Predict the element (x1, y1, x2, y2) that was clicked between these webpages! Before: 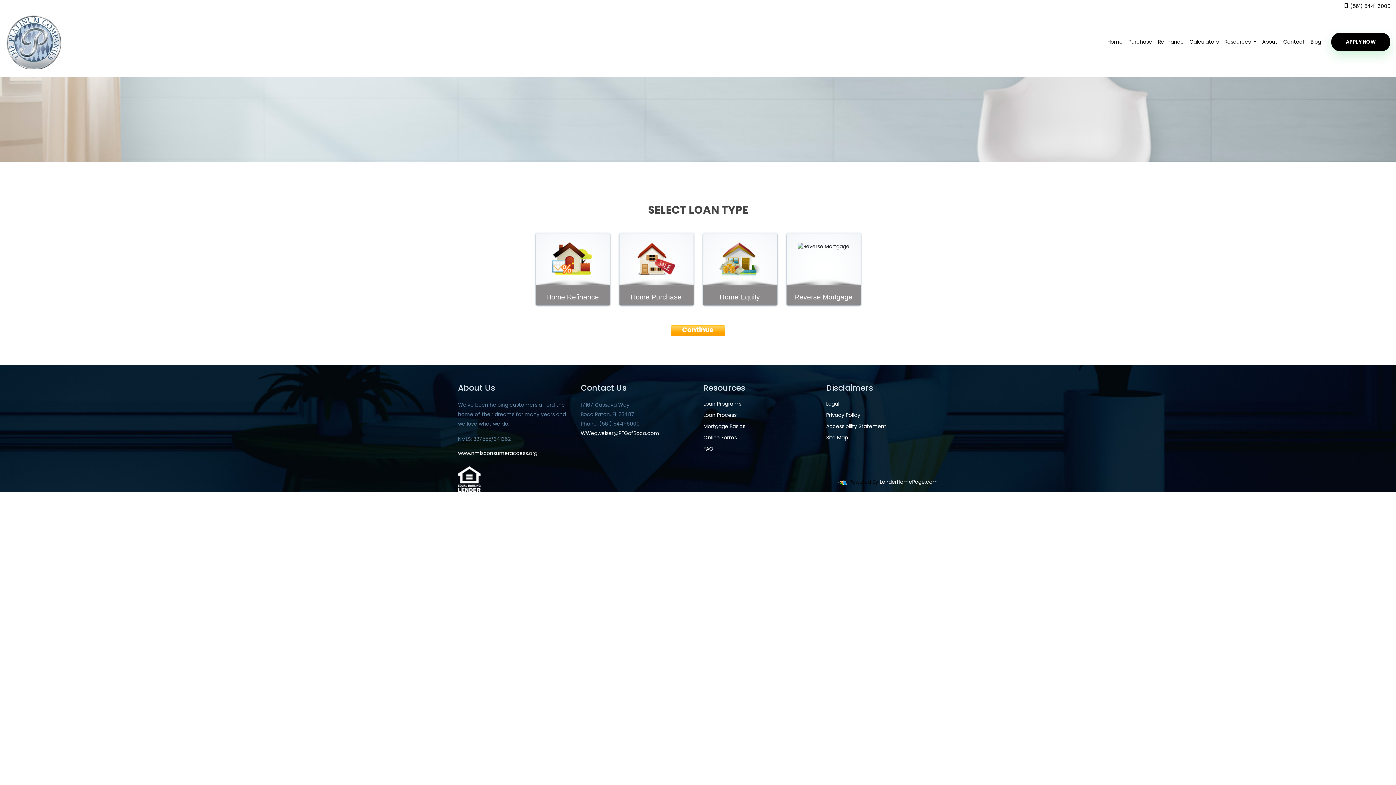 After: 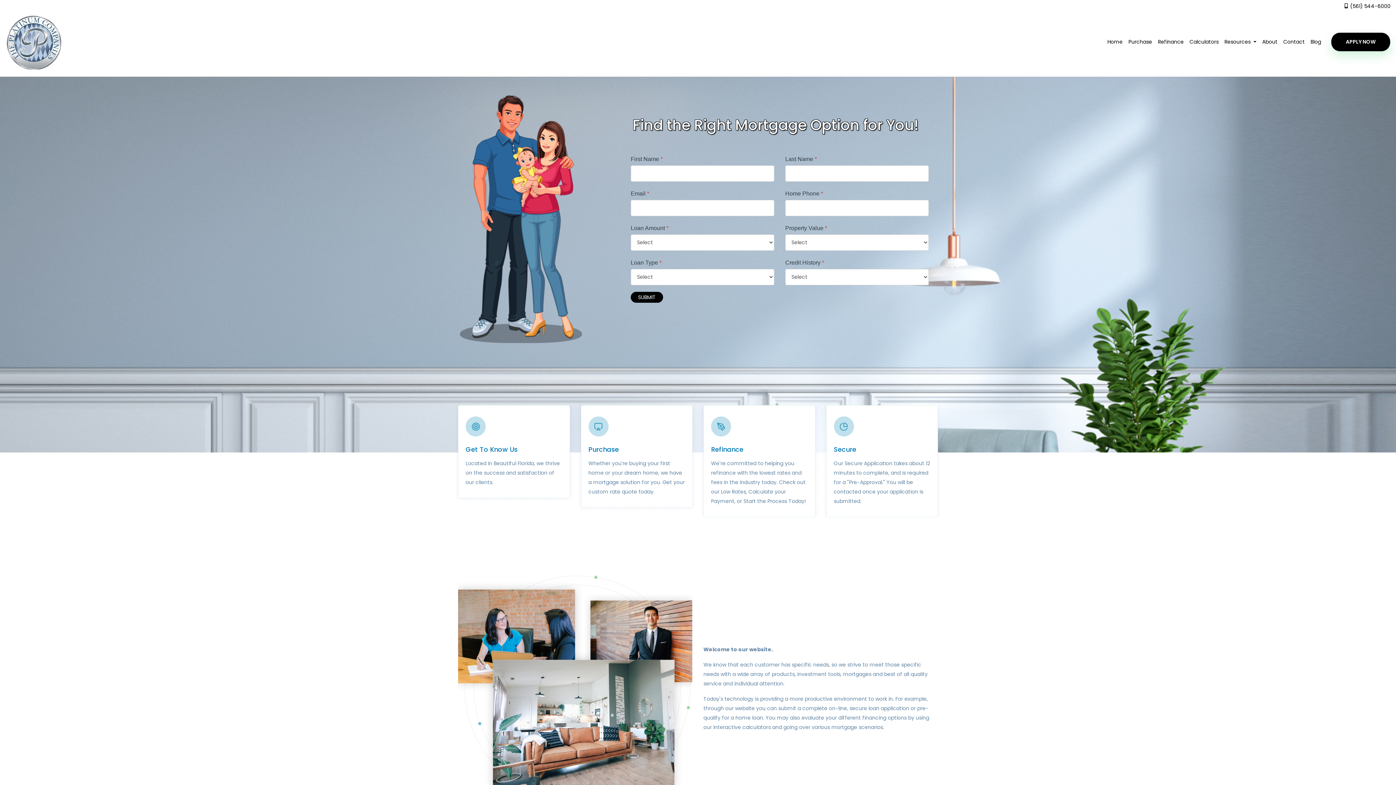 Action: bbox: (5, 13, 62, 71)